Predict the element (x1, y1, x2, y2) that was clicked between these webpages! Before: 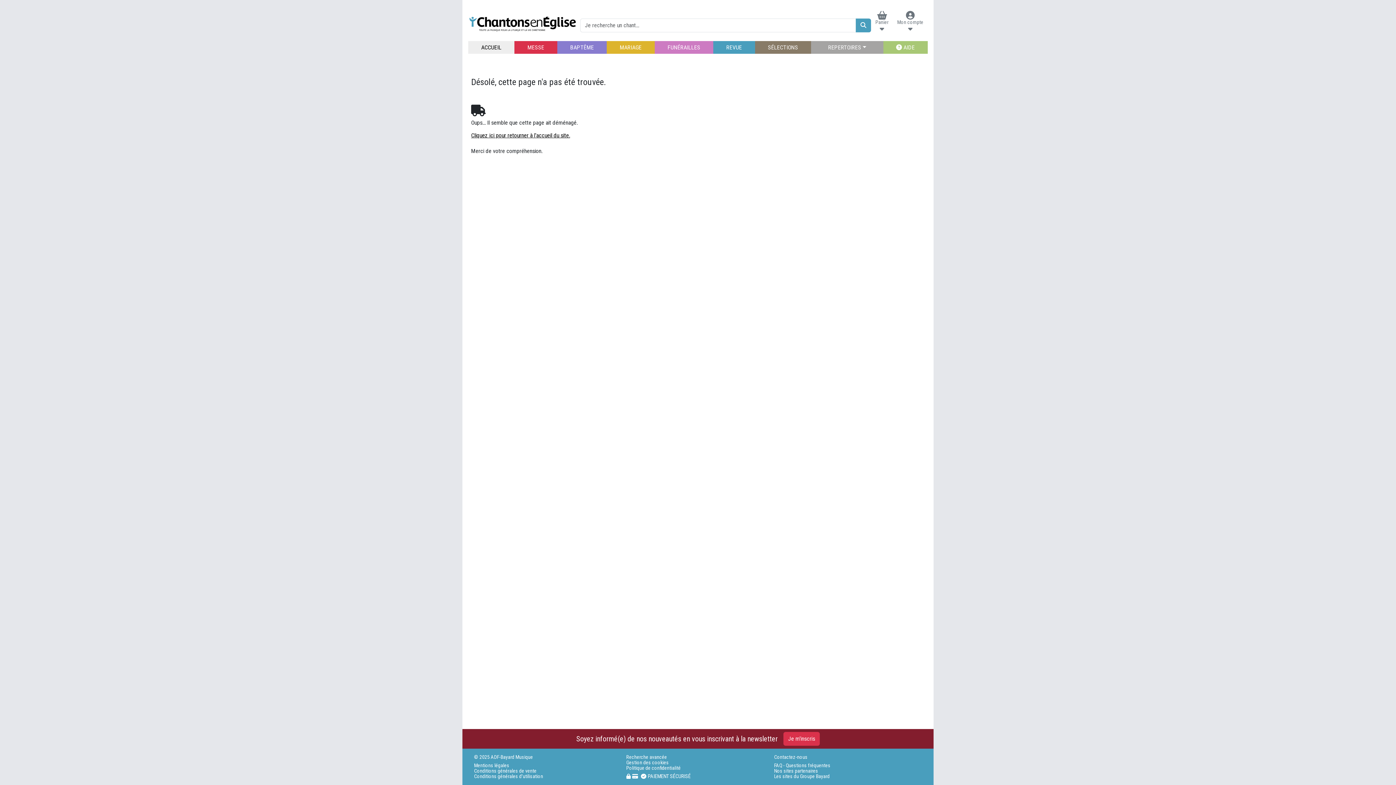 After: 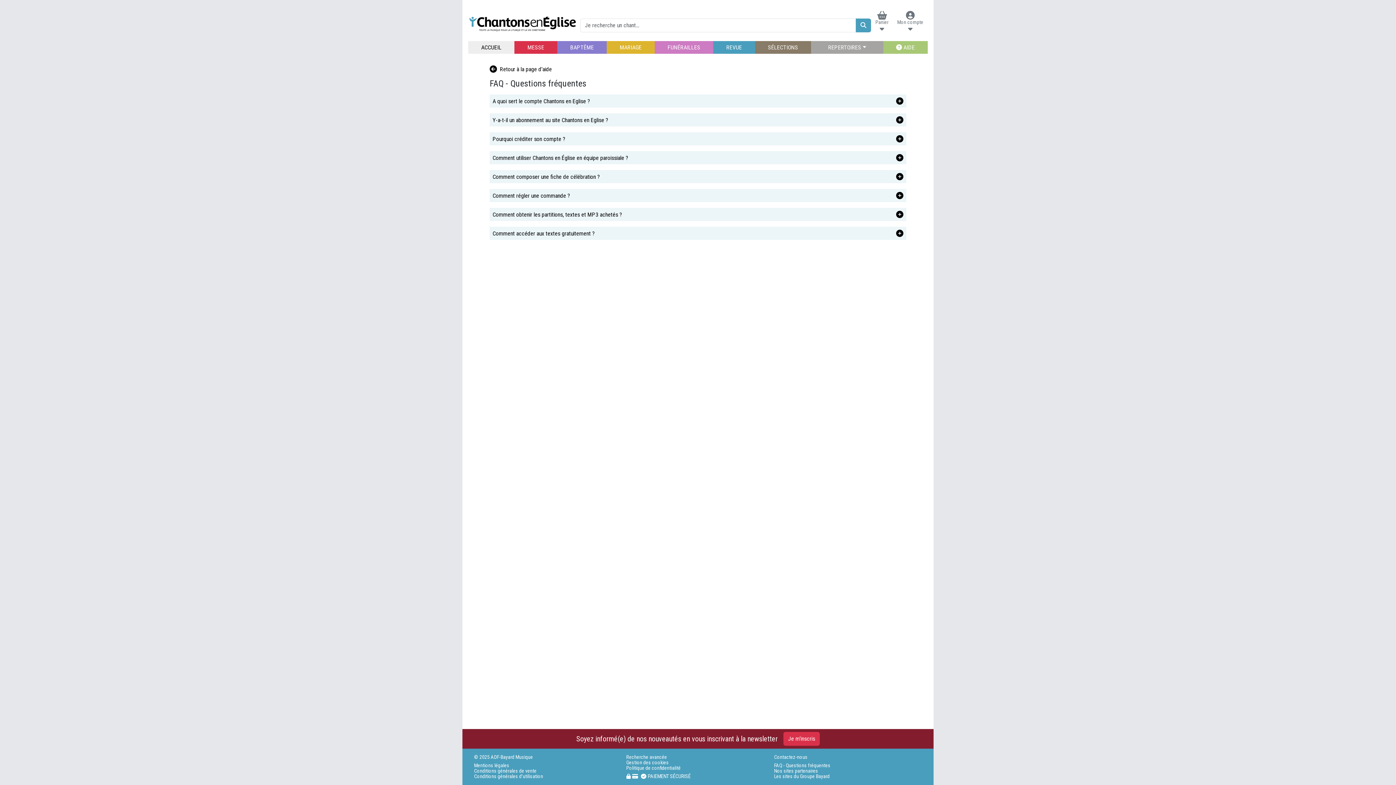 Action: label: FAQ - Questions fréquentes bbox: (774, 763, 926, 768)